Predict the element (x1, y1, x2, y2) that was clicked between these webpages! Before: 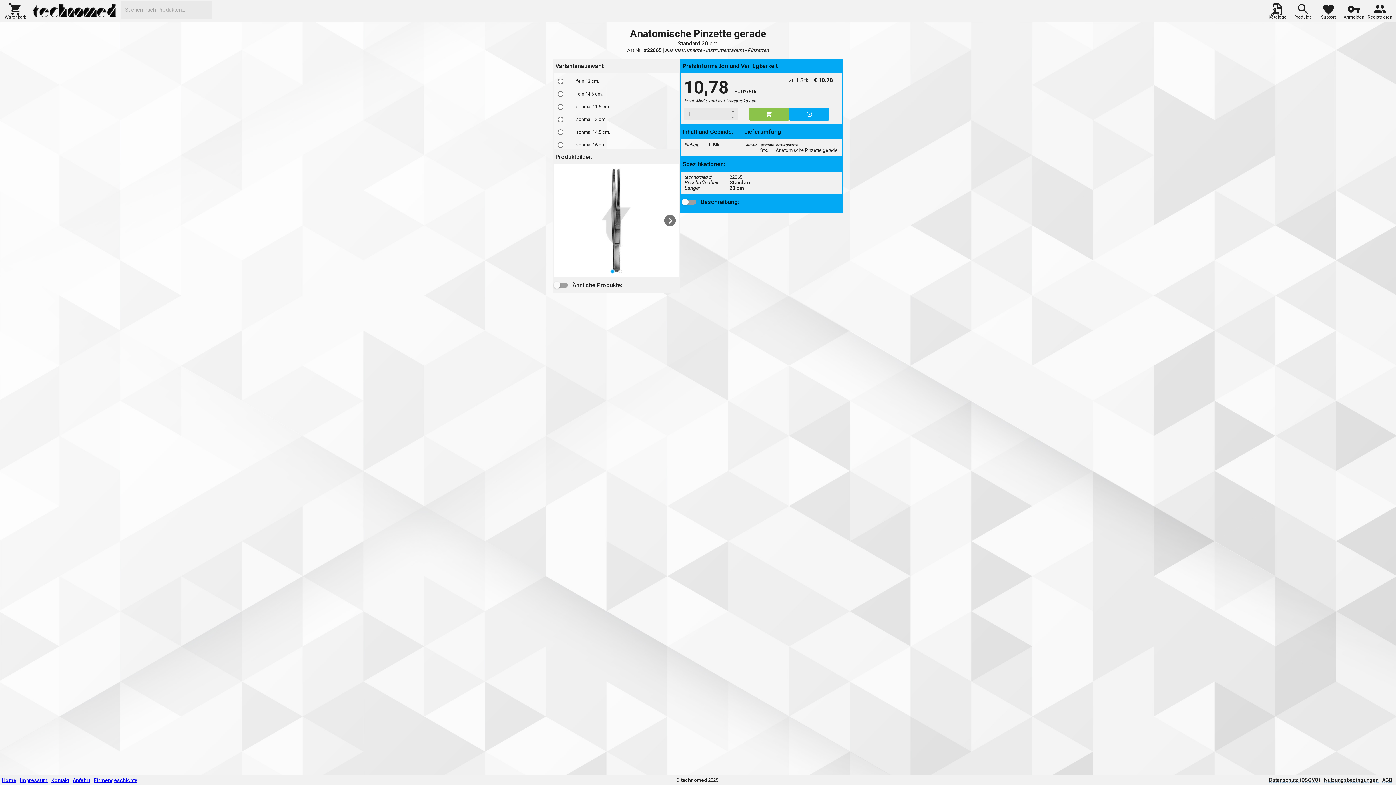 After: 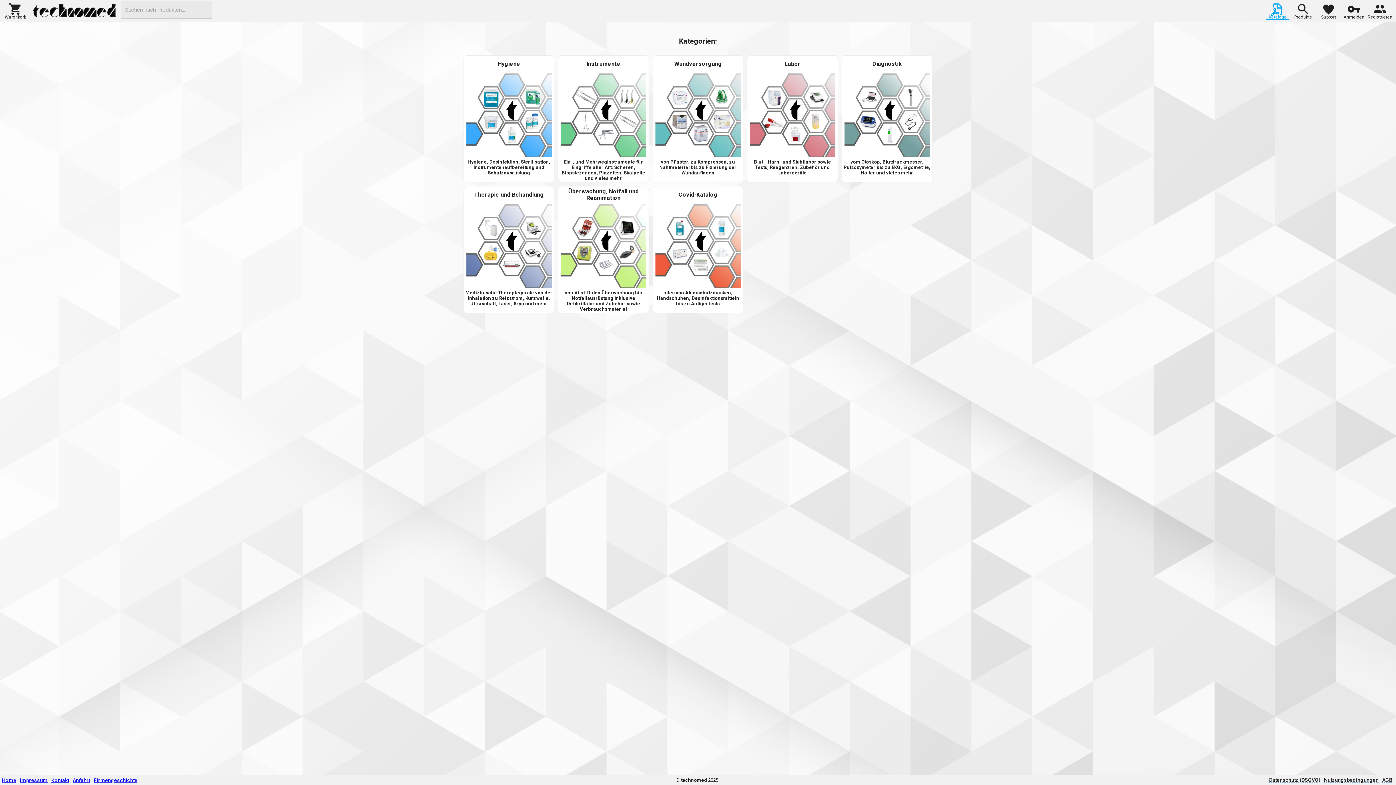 Action: bbox: (1266, 1, 1289, 19) label: Kataloge